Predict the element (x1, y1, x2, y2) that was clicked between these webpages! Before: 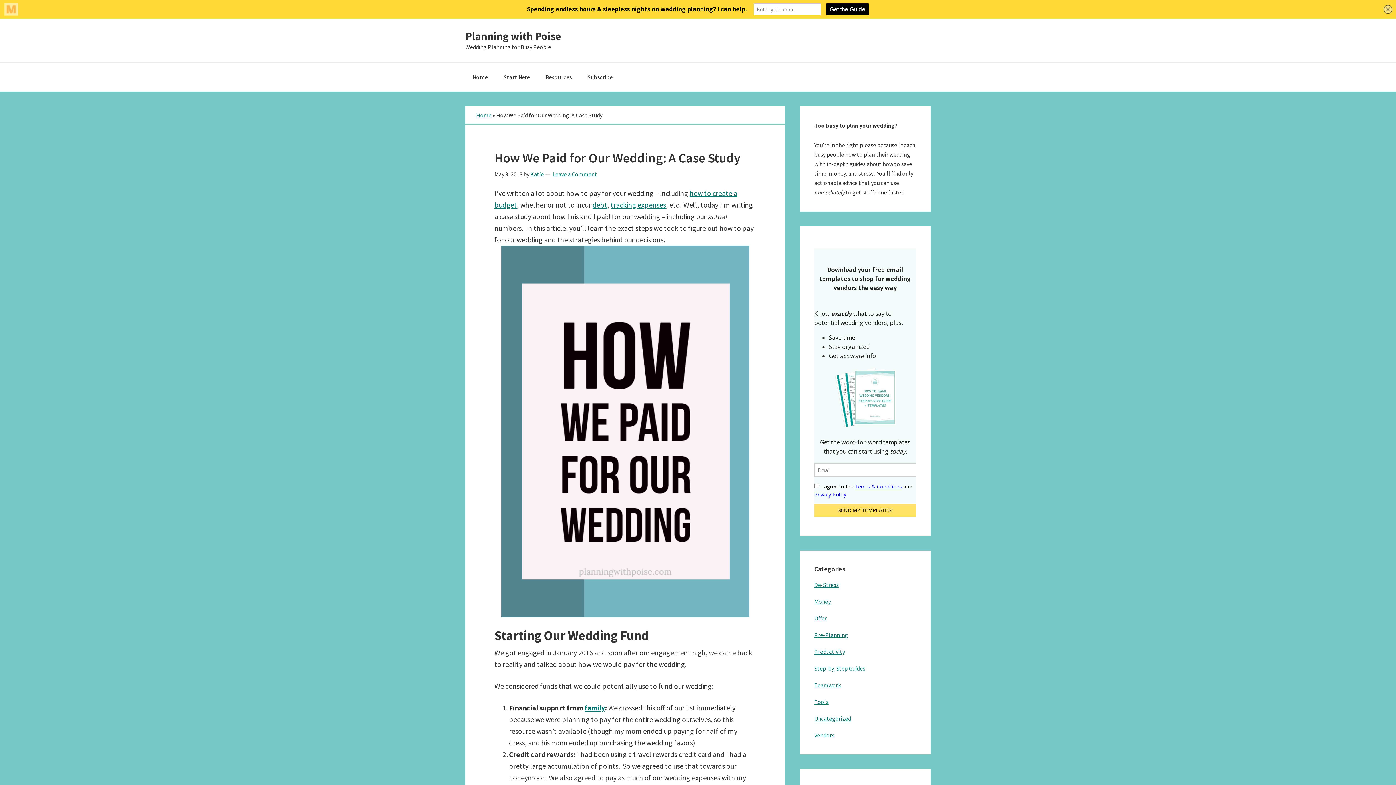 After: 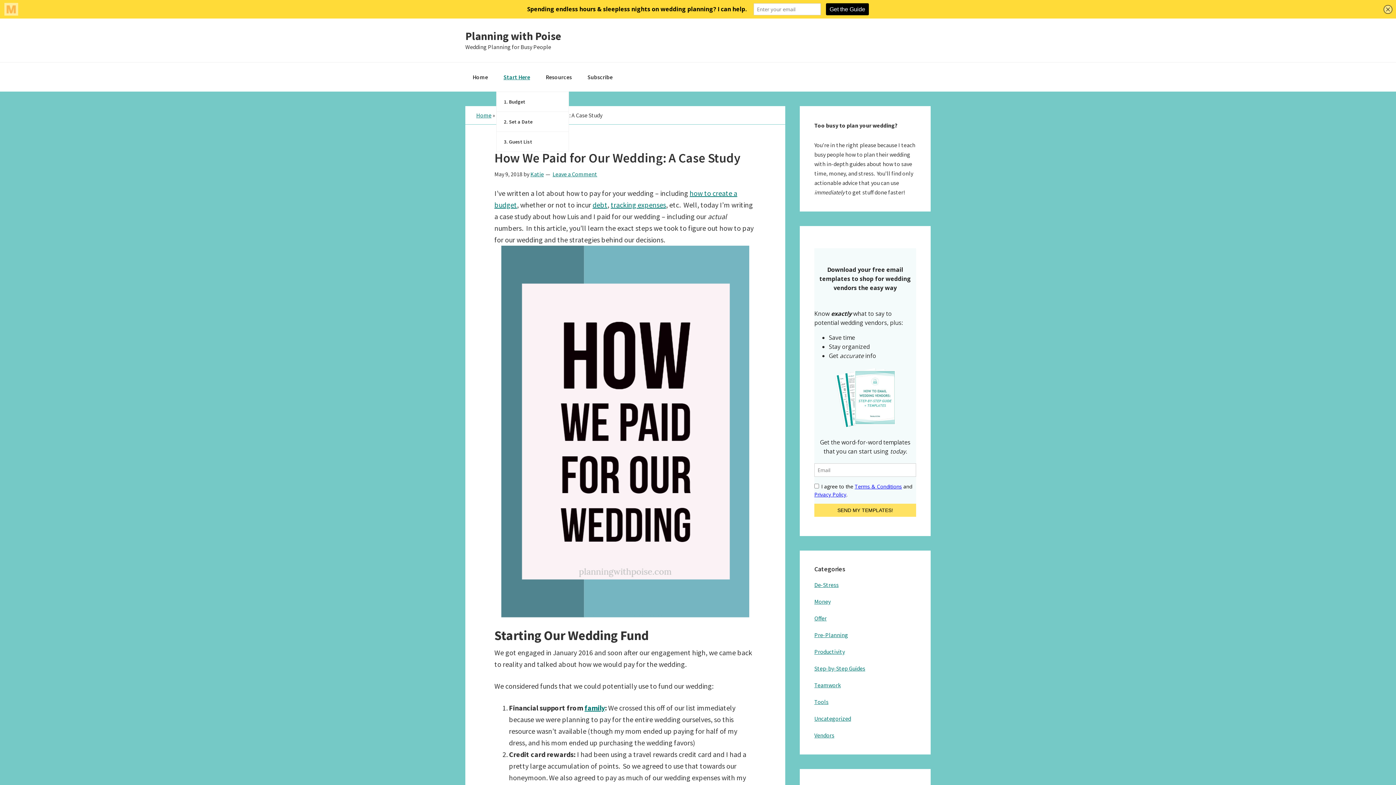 Action: bbox: (496, 62, 537, 91) label: Start Here